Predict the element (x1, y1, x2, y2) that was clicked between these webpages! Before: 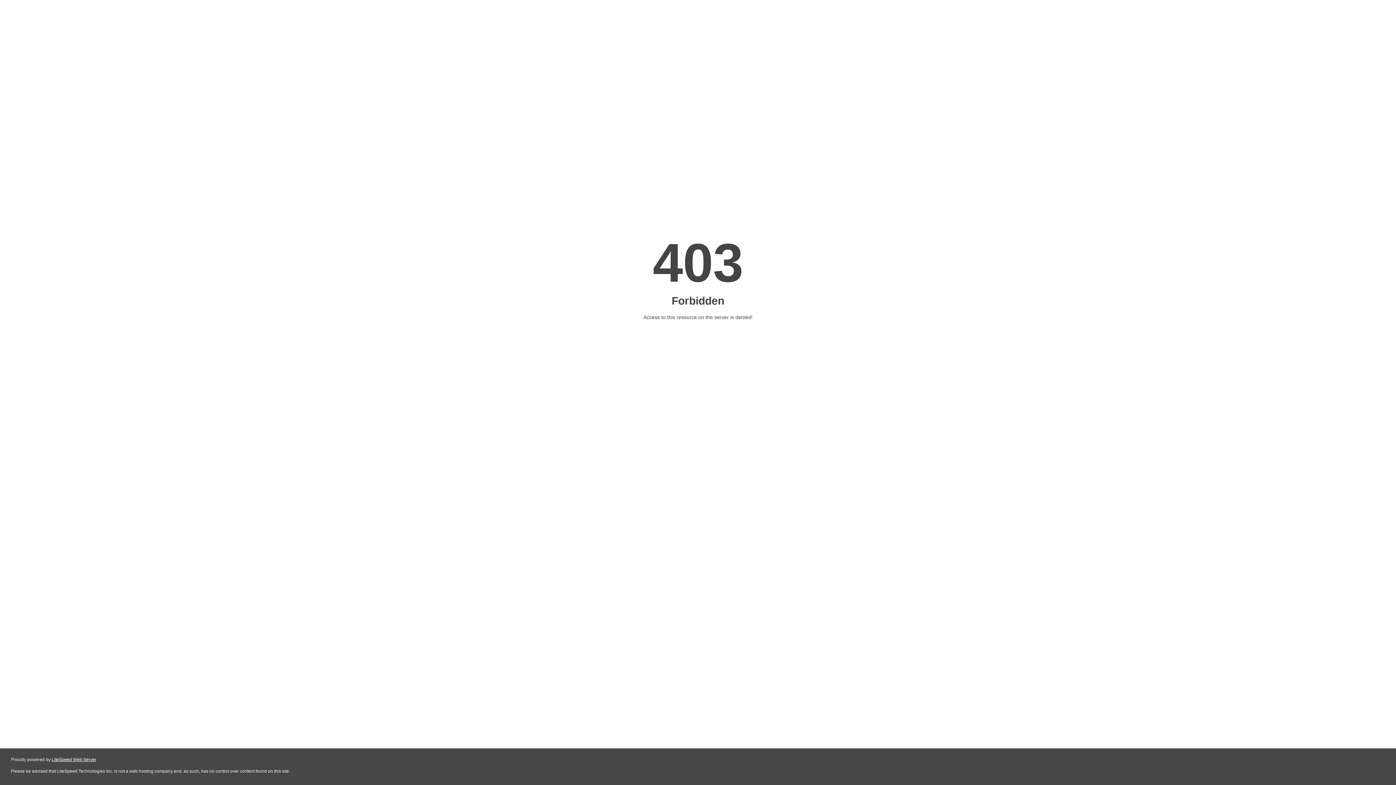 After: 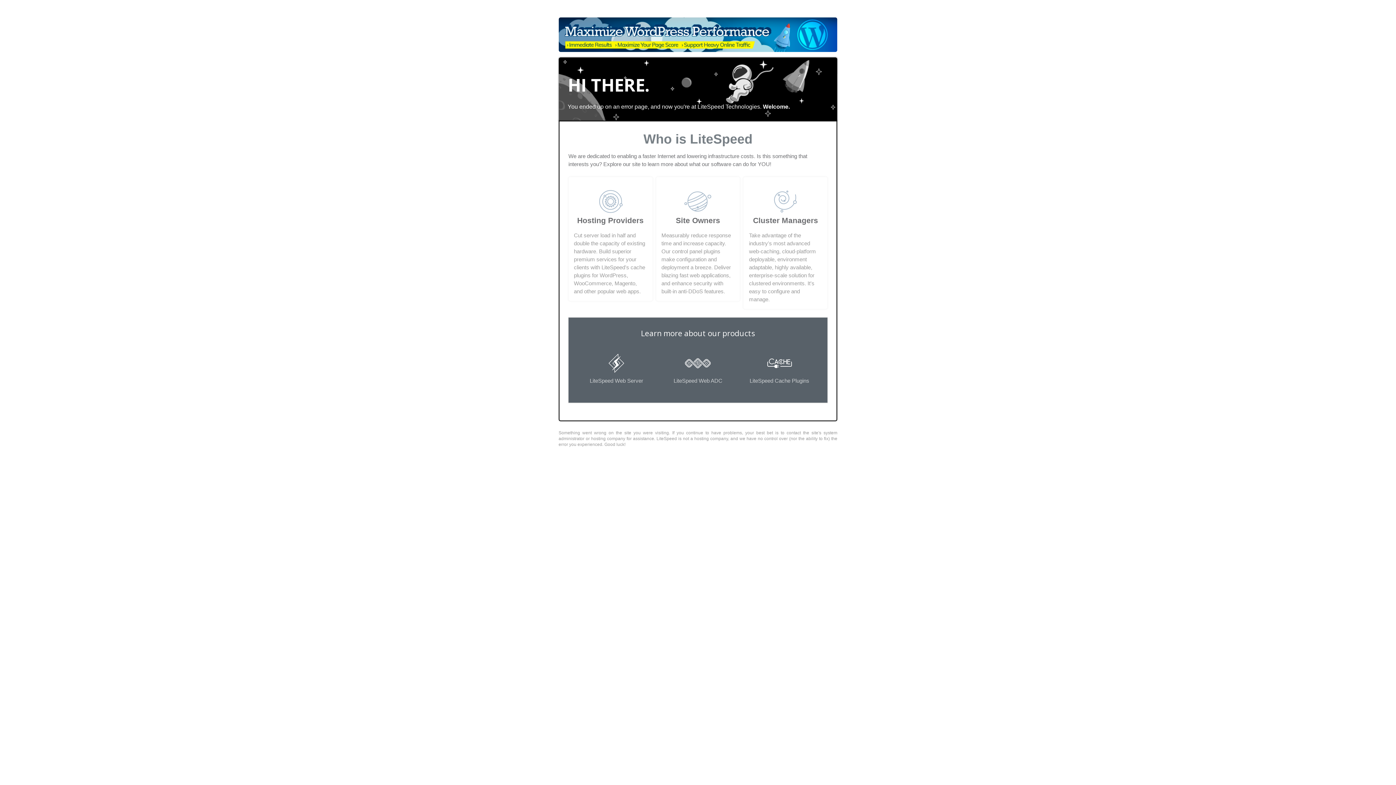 Action: bbox: (51, 757, 96, 762) label: LiteSpeed Web Server